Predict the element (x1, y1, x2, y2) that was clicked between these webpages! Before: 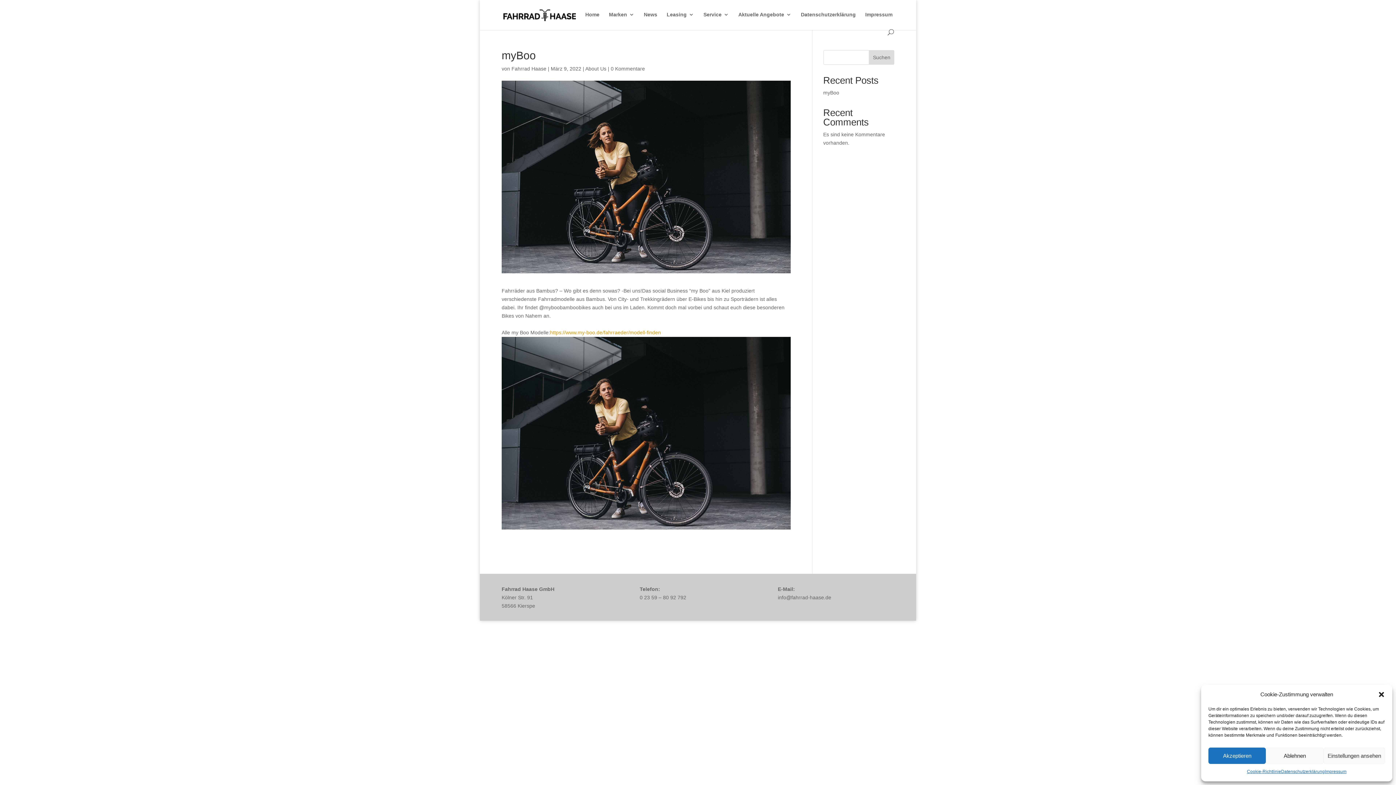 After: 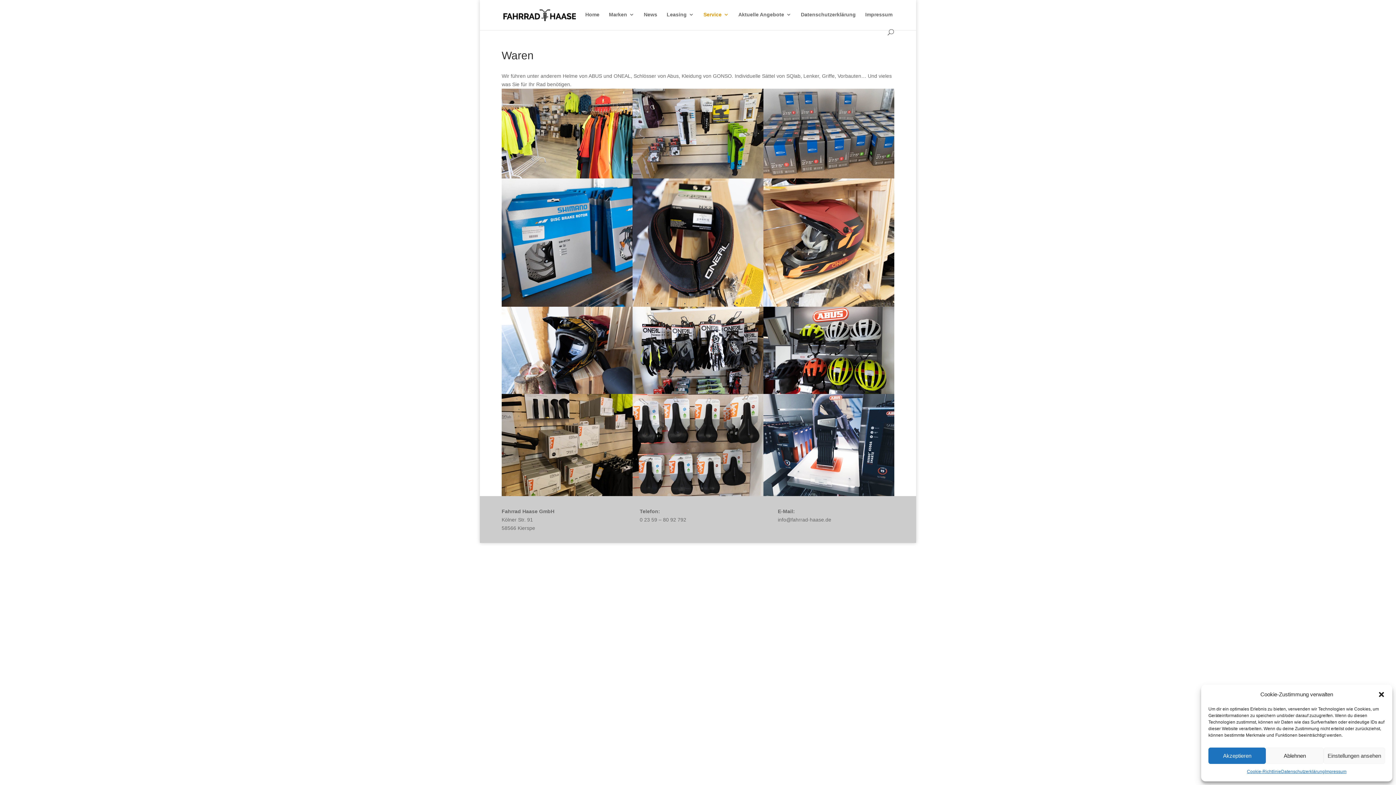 Action: bbox: (703, 12, 729, 29) label: Service